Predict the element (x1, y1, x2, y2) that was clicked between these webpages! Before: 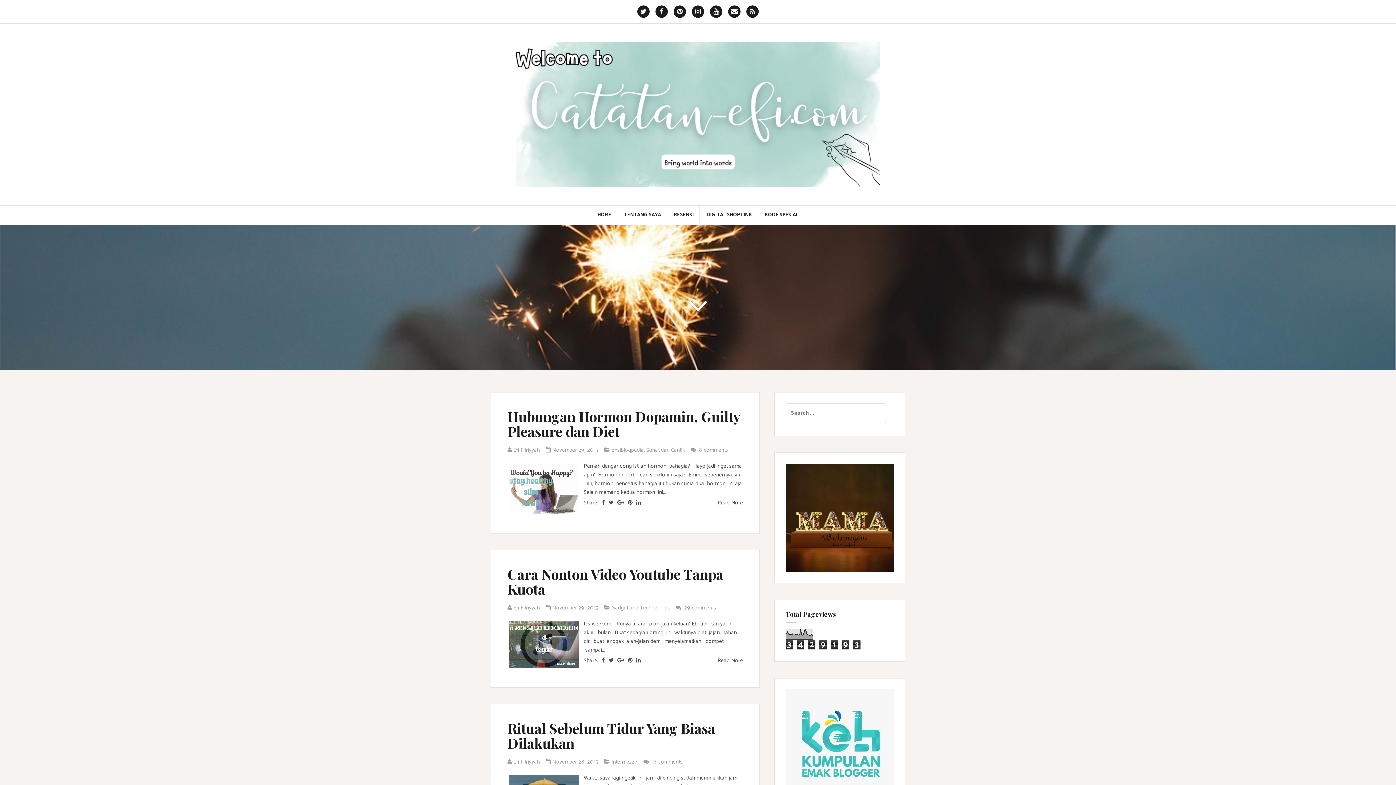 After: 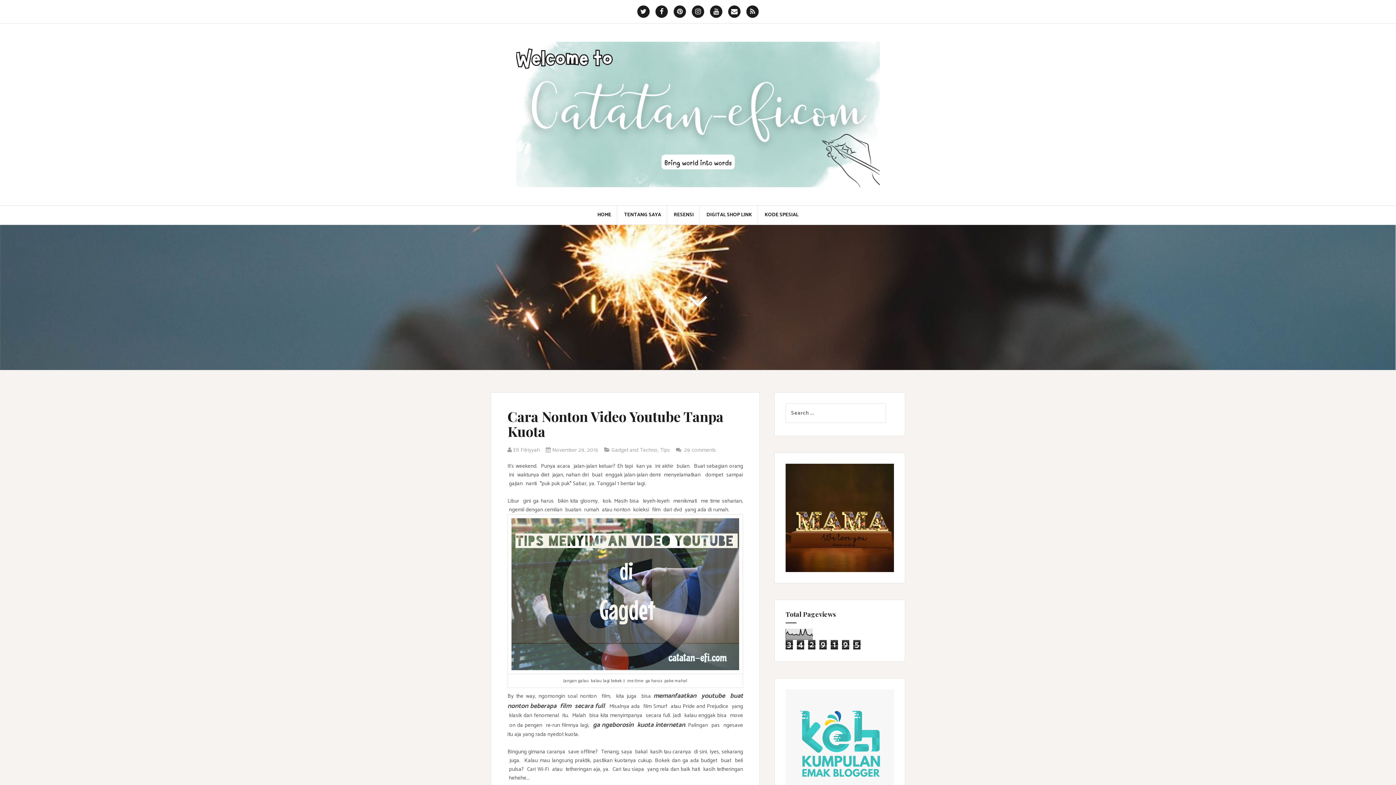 Action: bbox: (507, 565, 723, 598) label: Cara Nonton Video Youtube Tanpa Kuota